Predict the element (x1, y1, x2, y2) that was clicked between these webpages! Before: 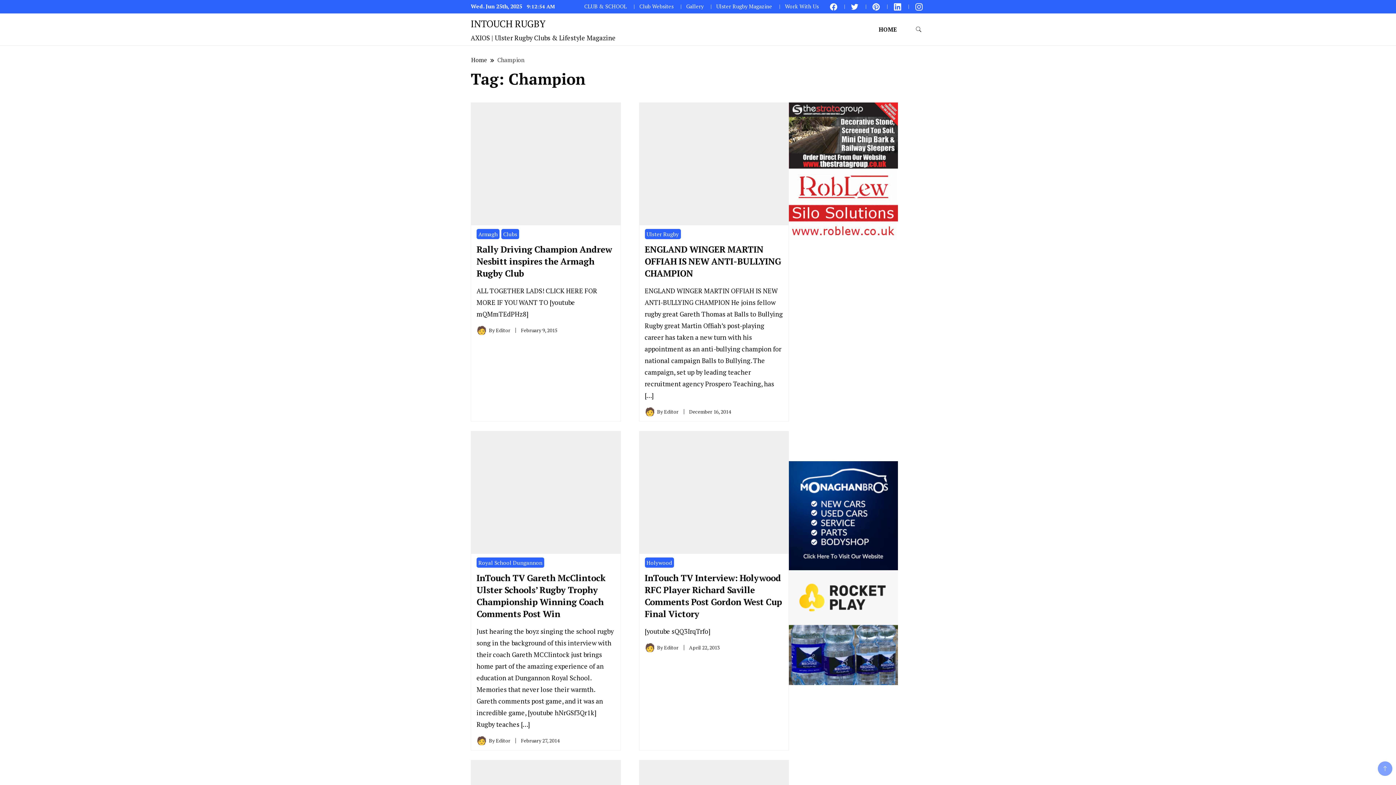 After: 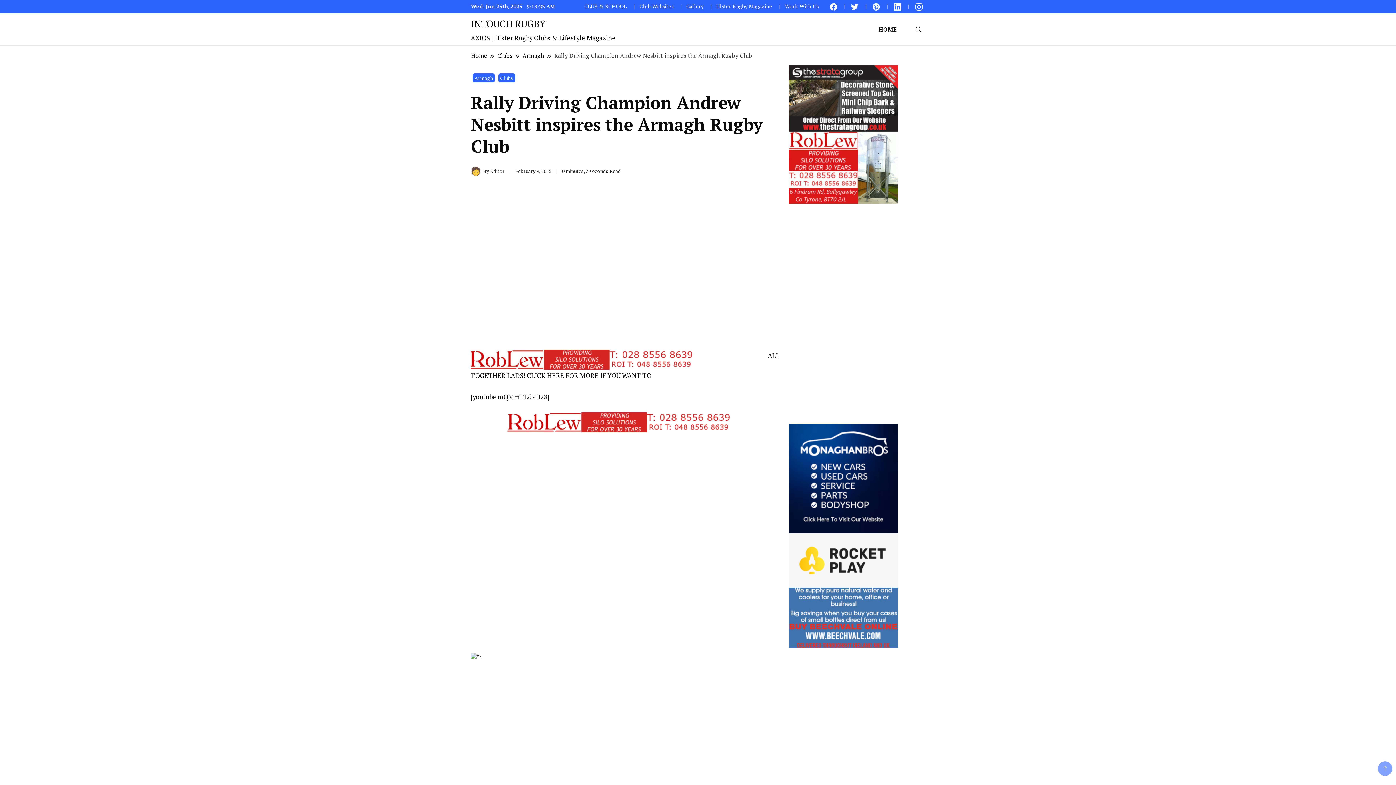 Action: label: Rally Driving Champion Andrew Nesbitt inspires the Armagh Rugby Club bbox: (476, 243, 612, 279)